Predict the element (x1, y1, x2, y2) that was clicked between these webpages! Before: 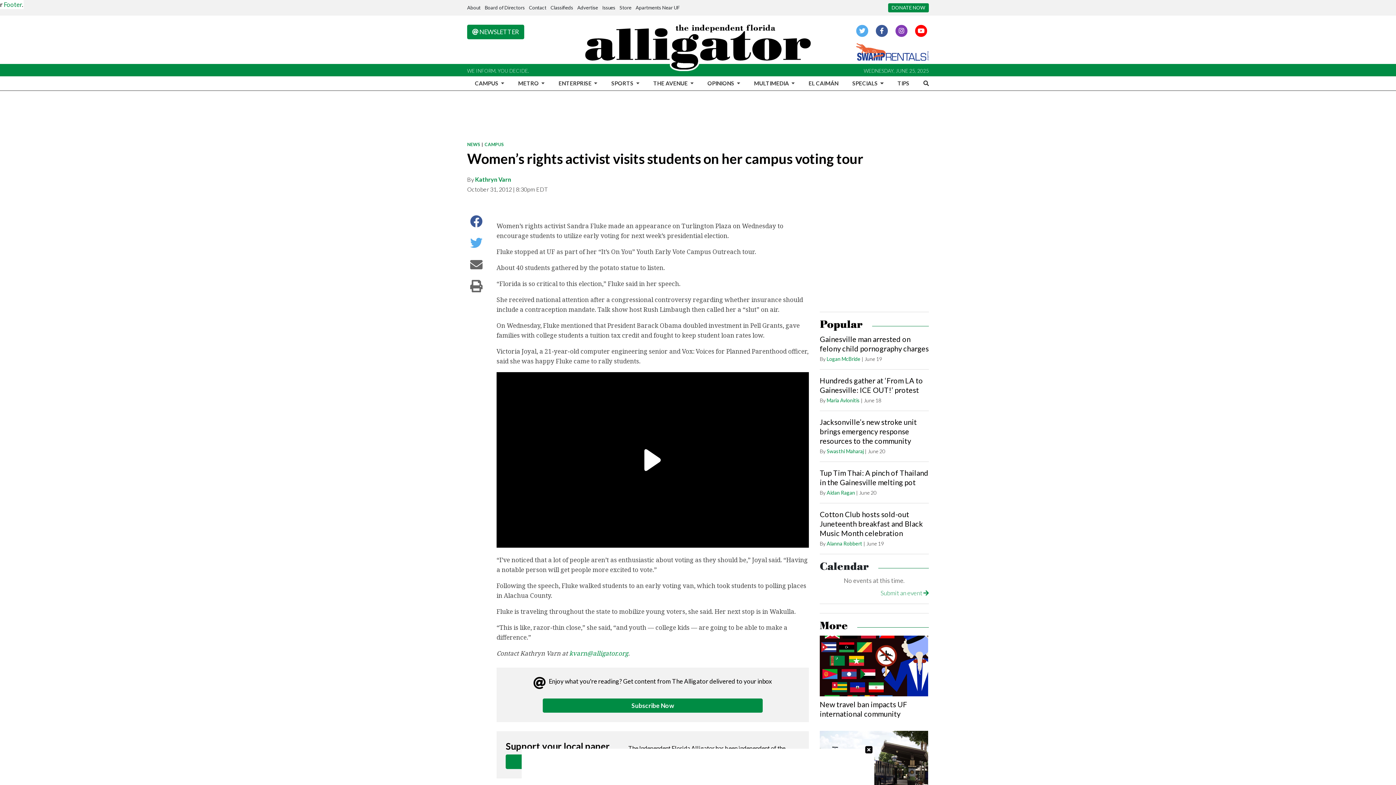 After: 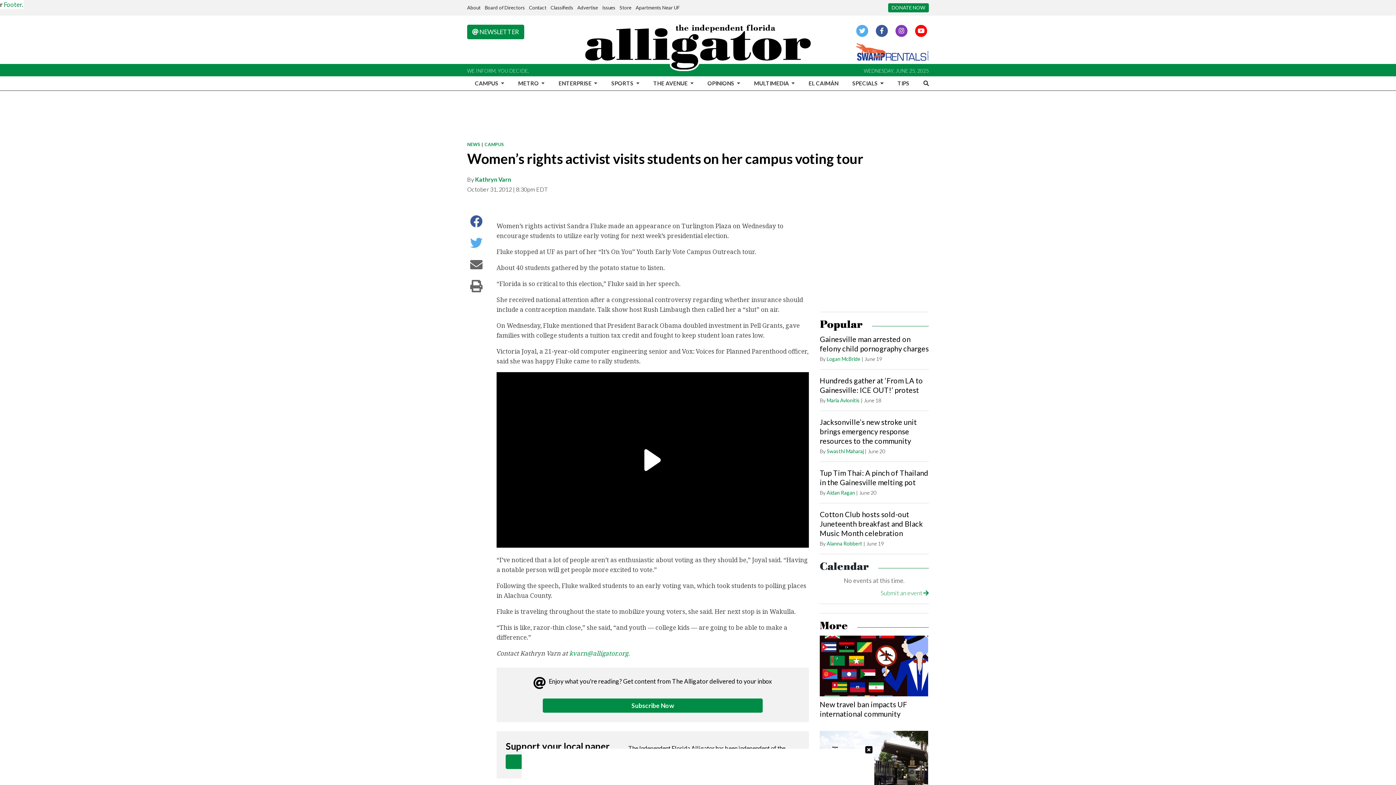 Action: bbox: (470, 263, 482, 270)